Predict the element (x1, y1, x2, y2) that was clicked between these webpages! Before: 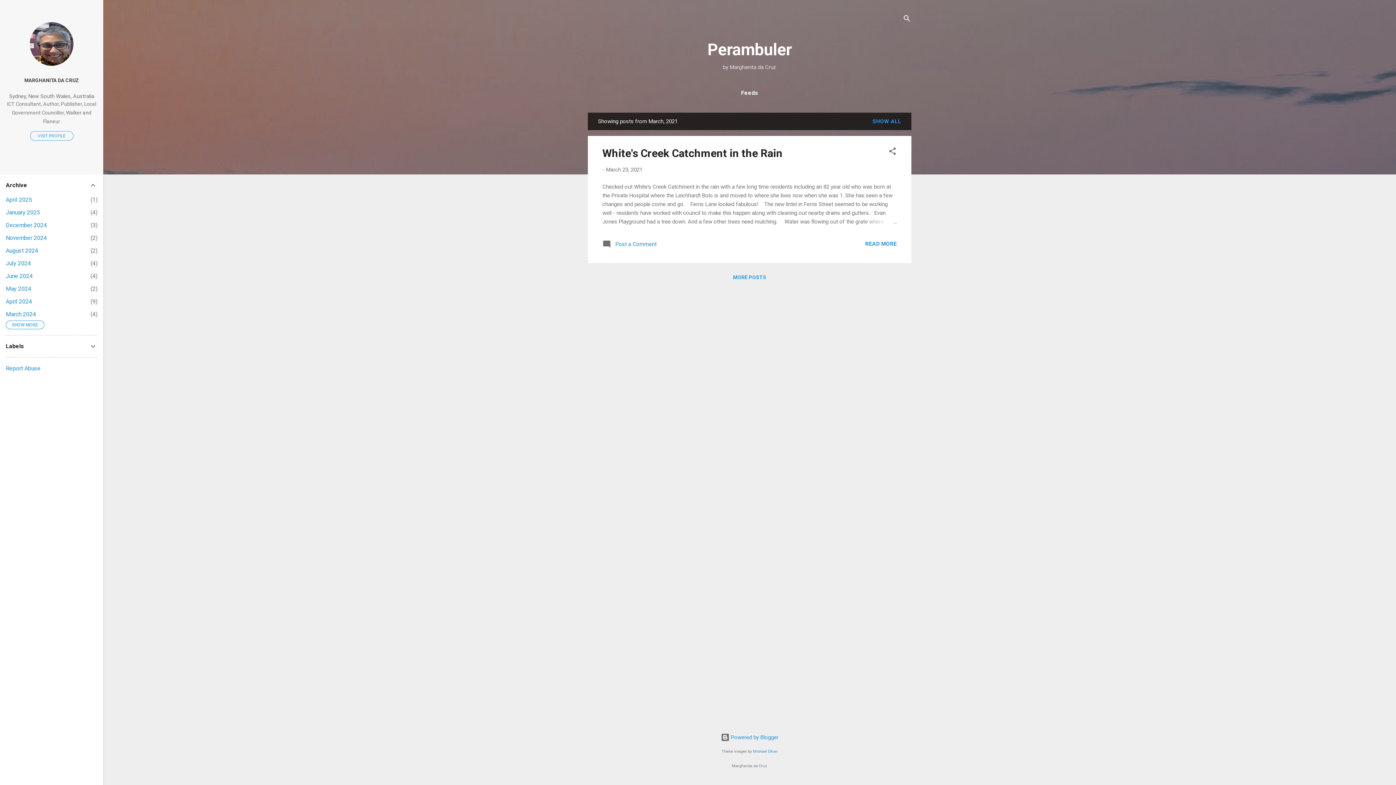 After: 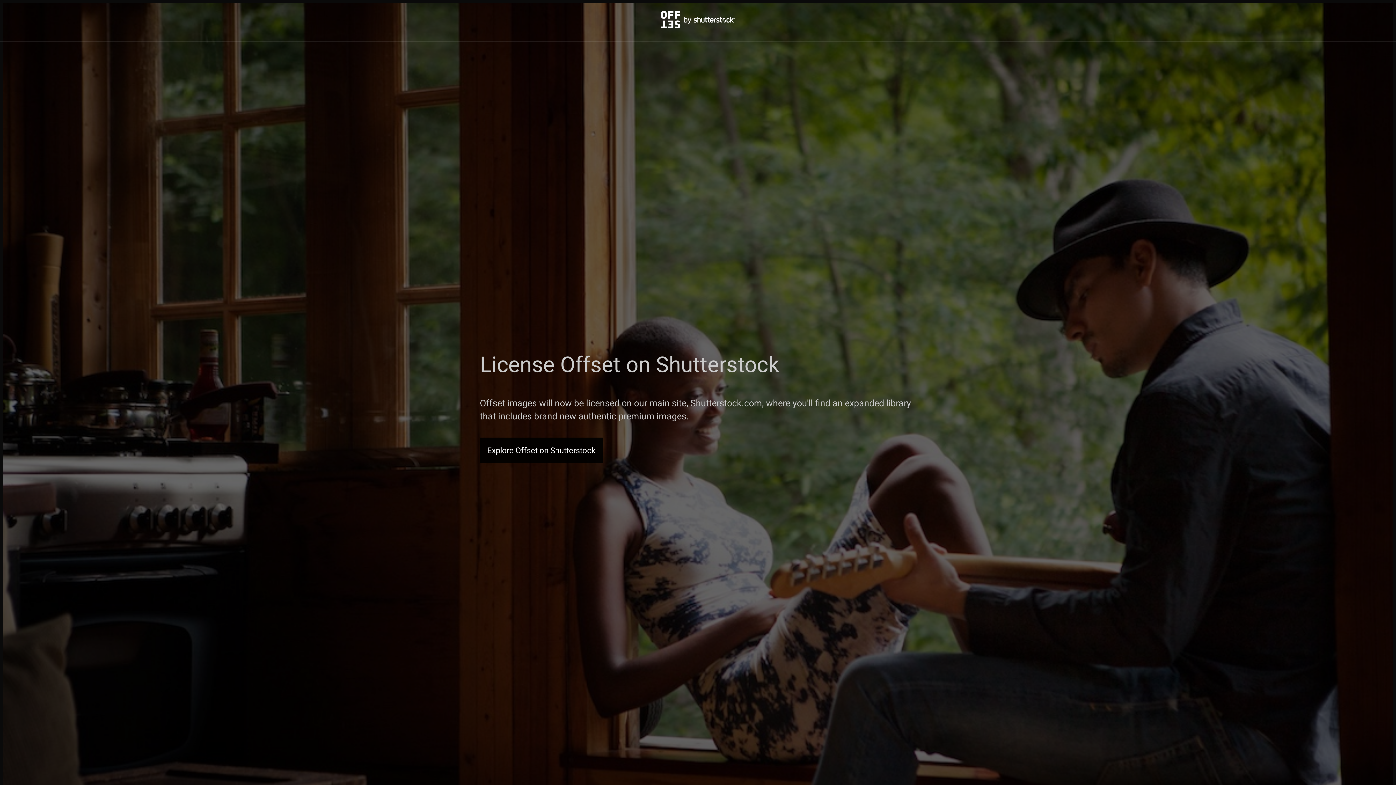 Action: label: Michael Elkan bbox: (753, 749, 778, 754)